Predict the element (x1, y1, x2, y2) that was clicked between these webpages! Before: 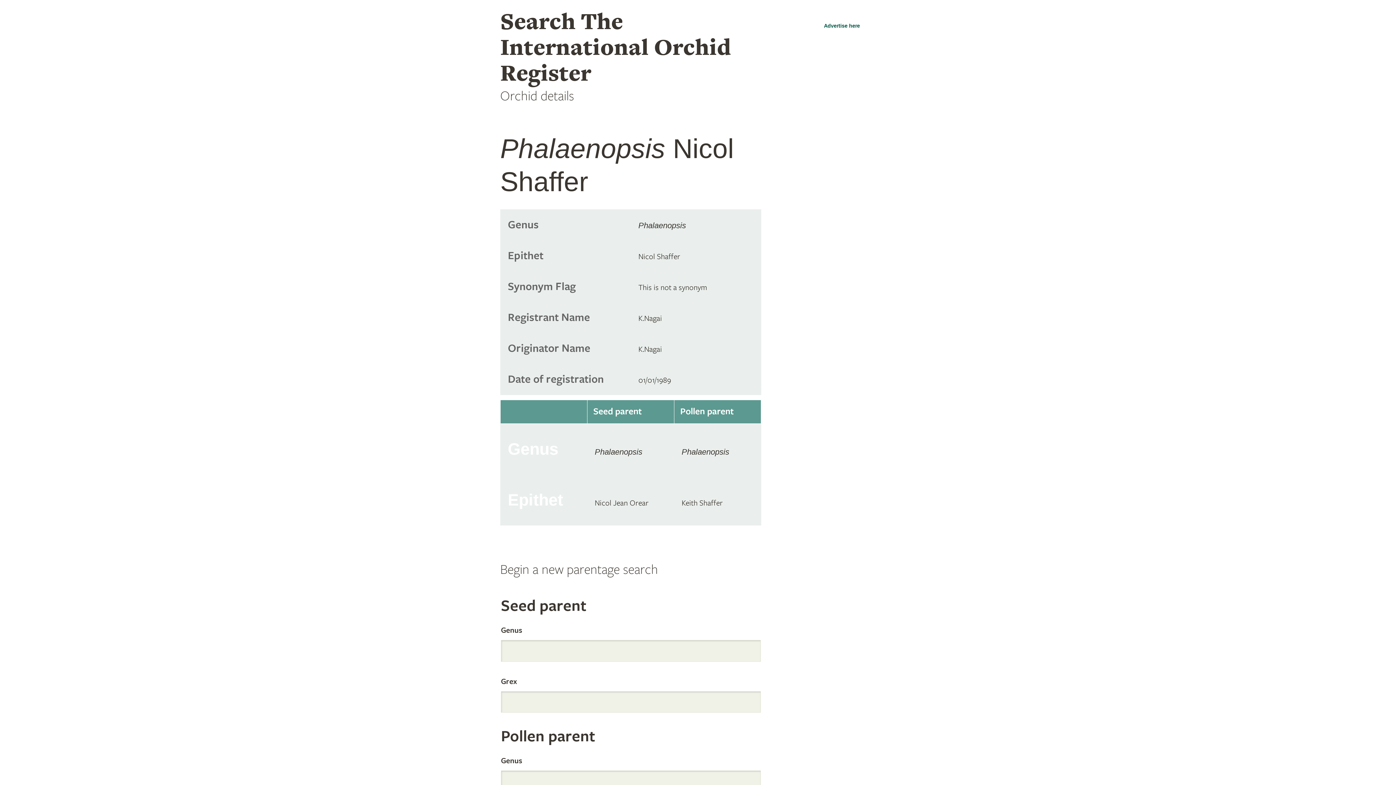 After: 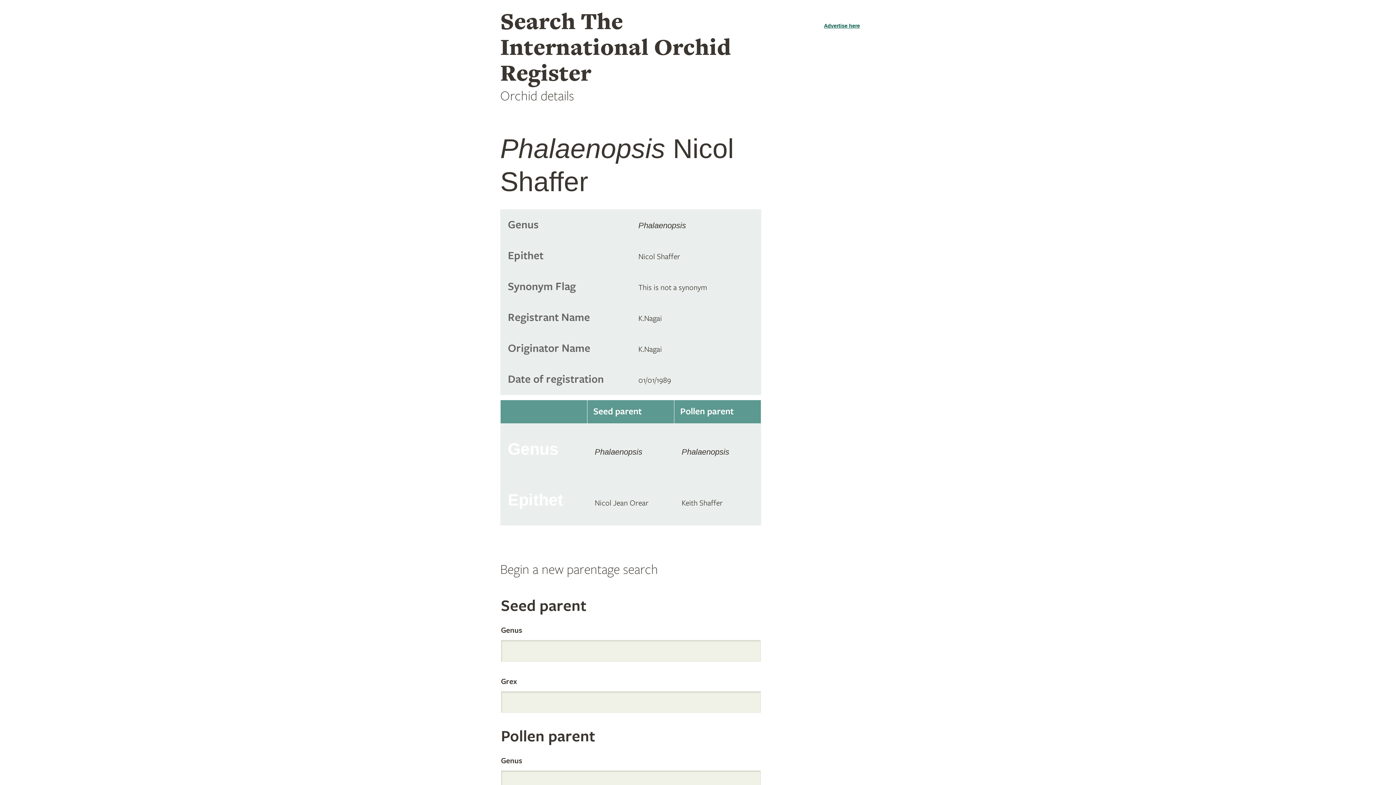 Action: label: Advertise here bbox: (824, 22, 867, 29)